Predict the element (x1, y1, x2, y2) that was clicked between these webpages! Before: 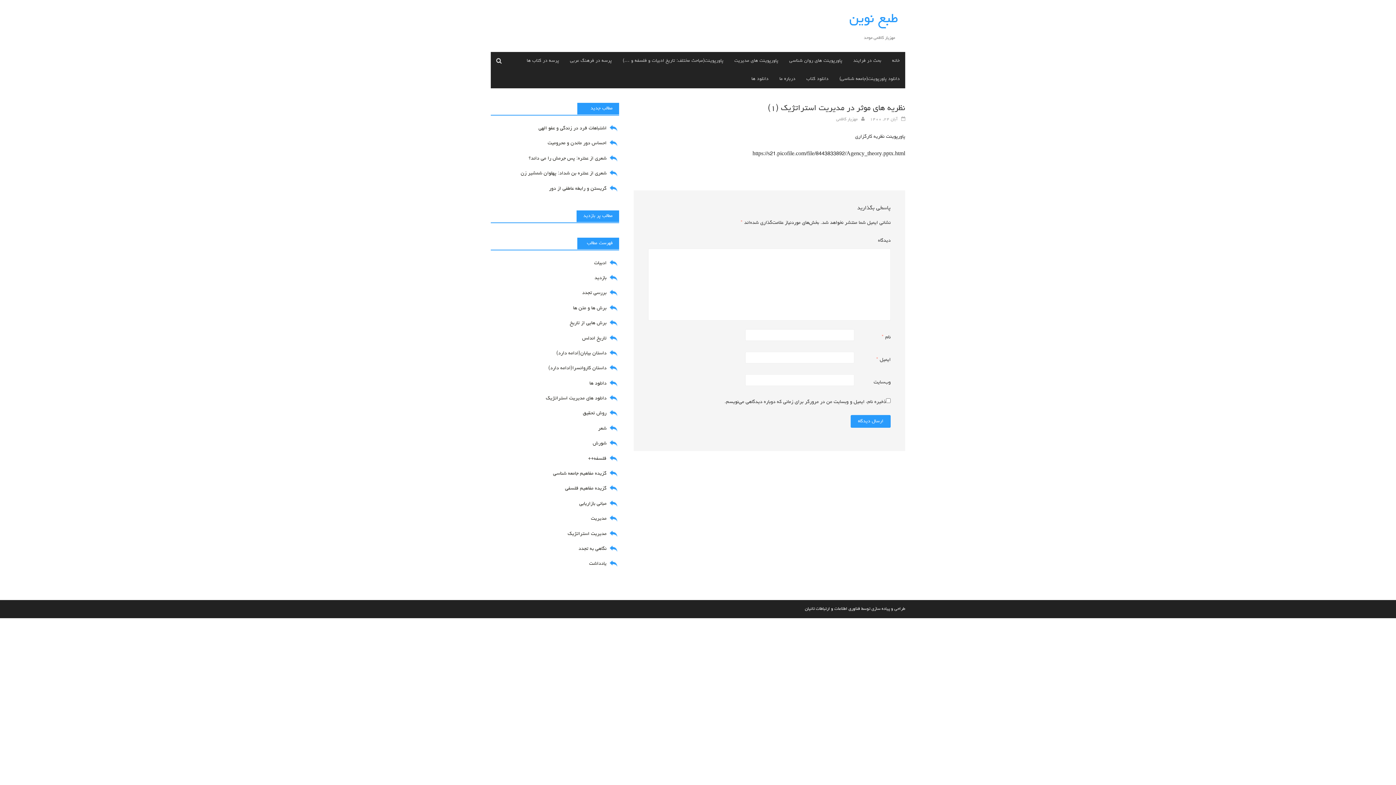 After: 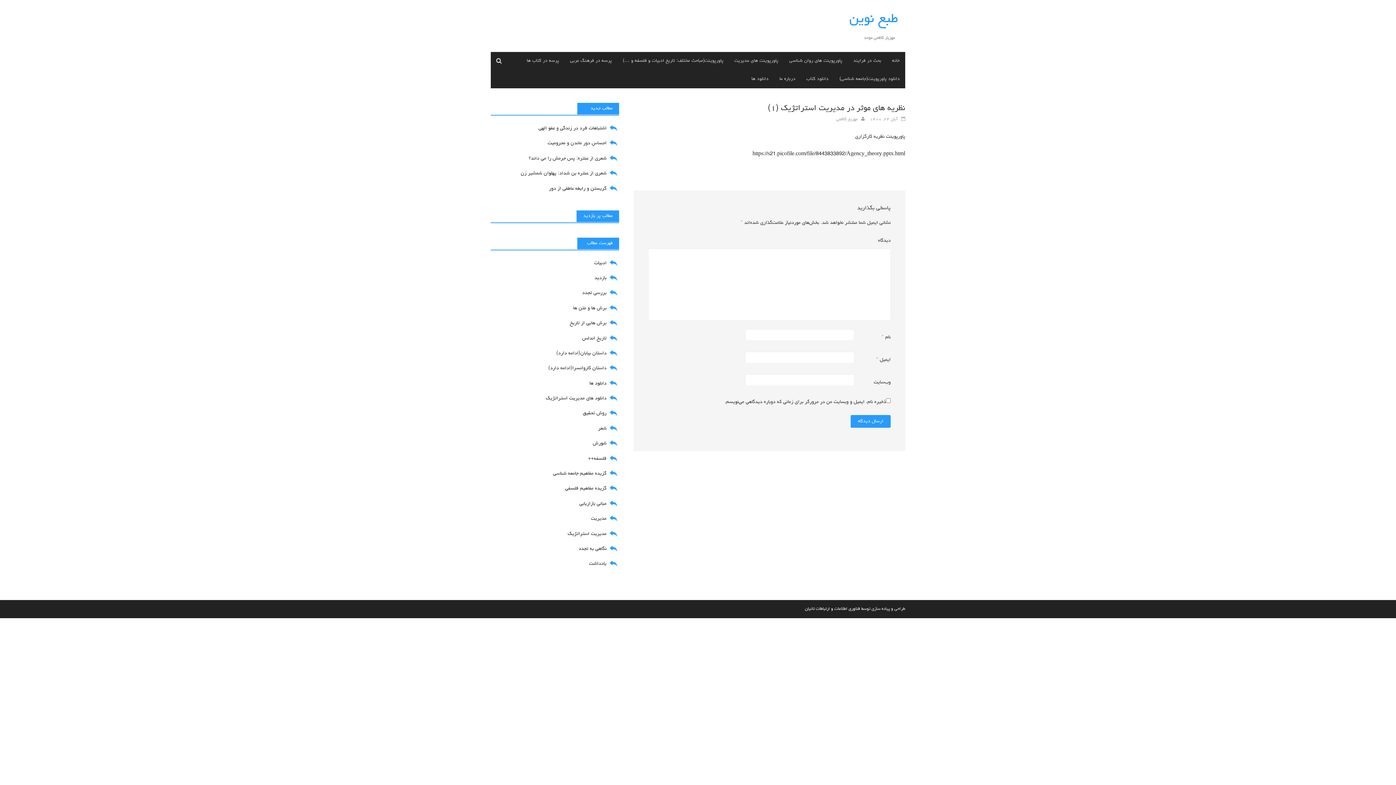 Action: bbox: (870, 117, 897, 122) label: آبان ۲۴, ۱۴۰۰